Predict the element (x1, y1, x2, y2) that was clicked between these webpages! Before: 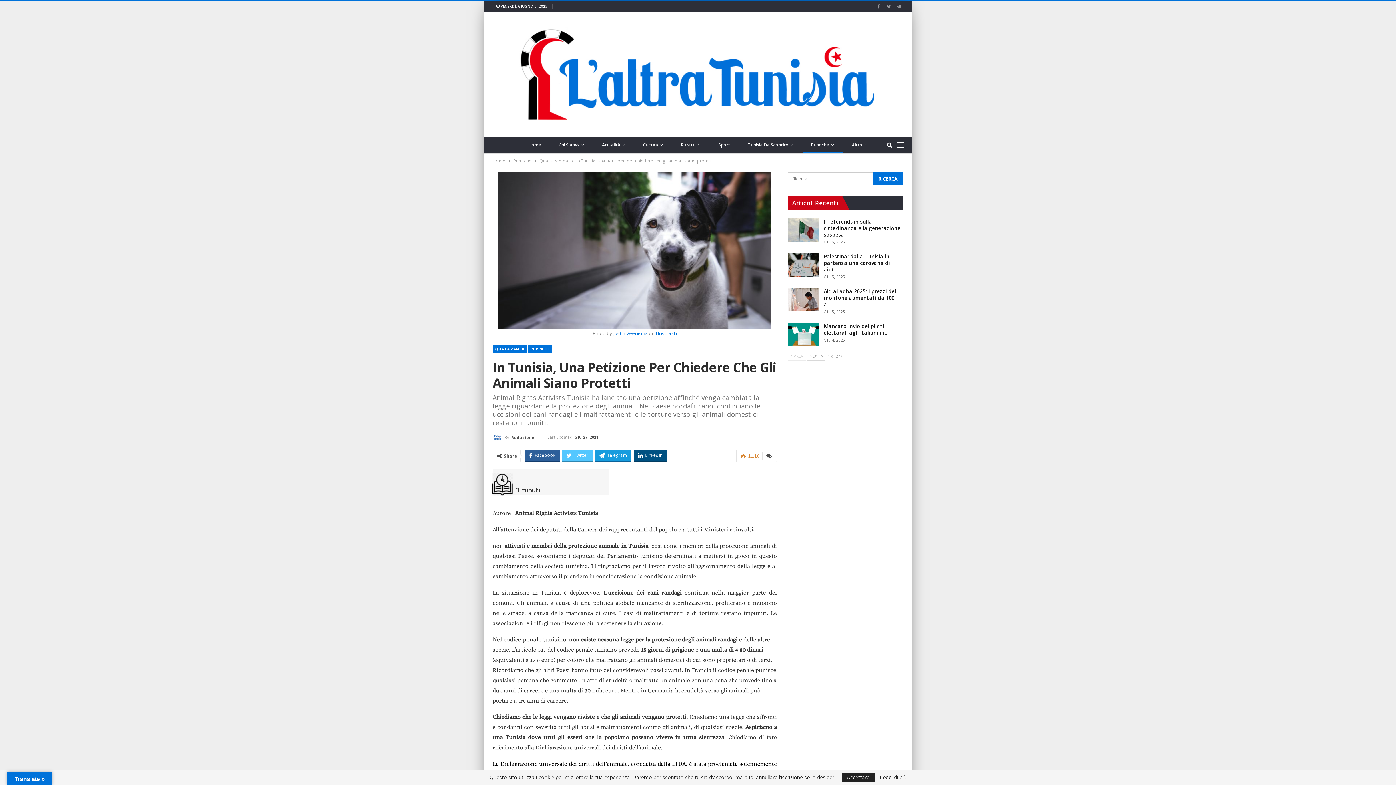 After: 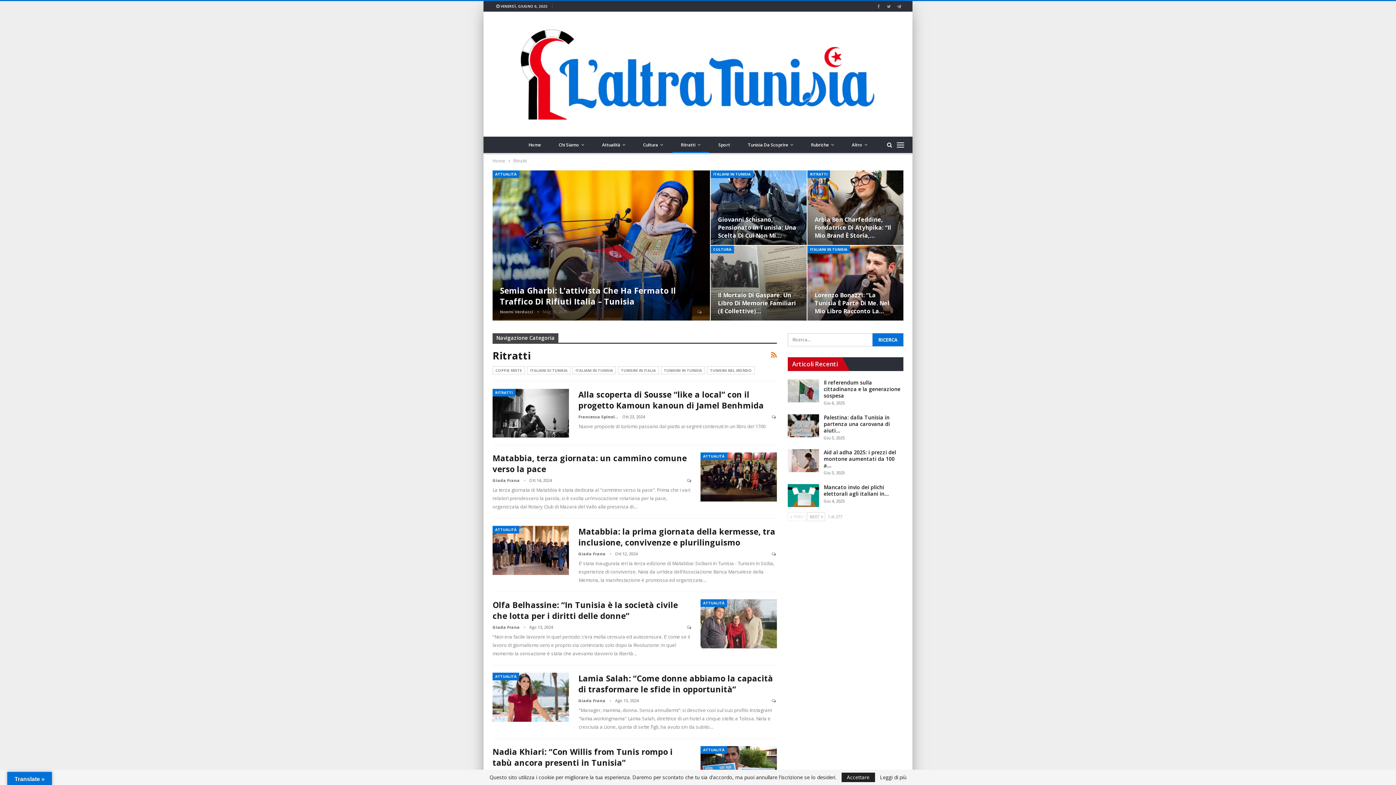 Action: label: Ritratti bbox: (672, 136, 709, 153)